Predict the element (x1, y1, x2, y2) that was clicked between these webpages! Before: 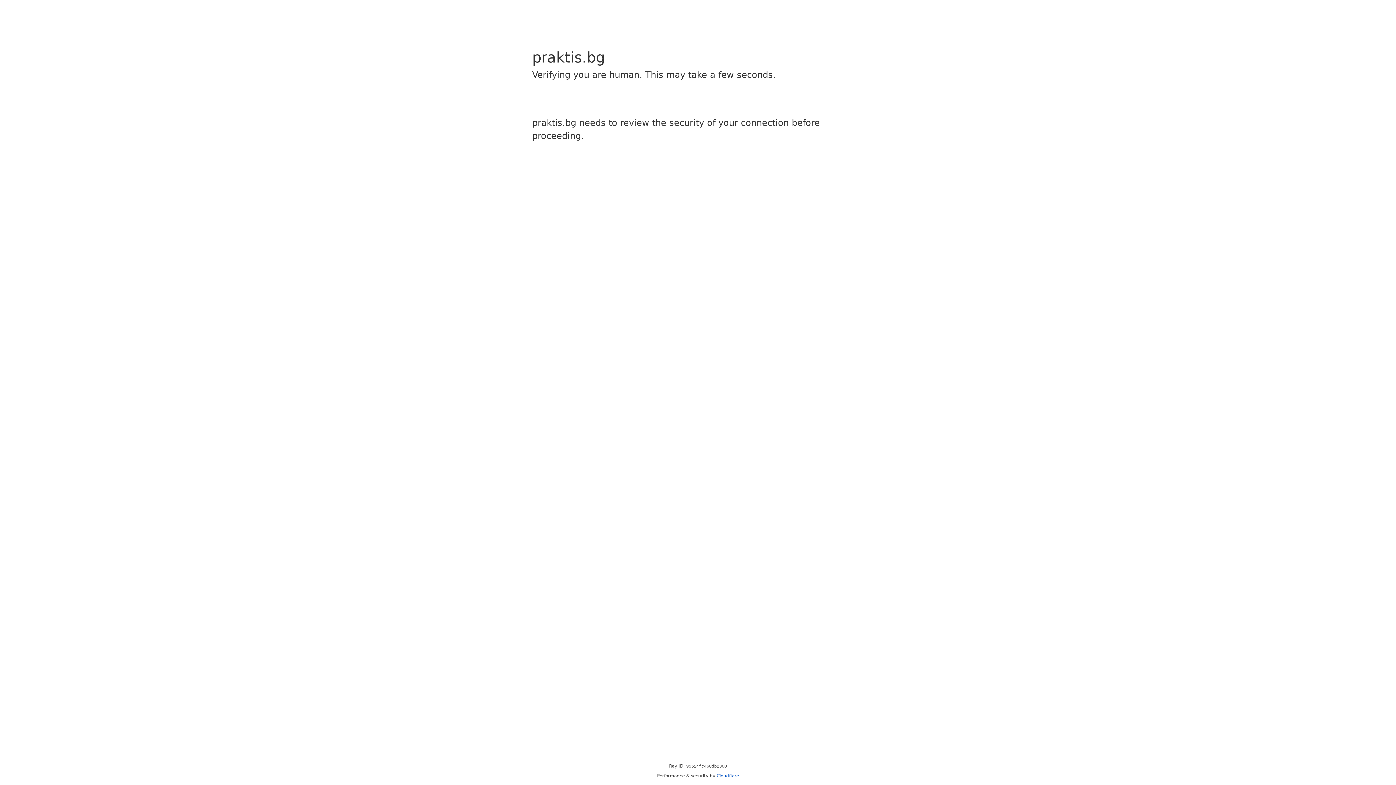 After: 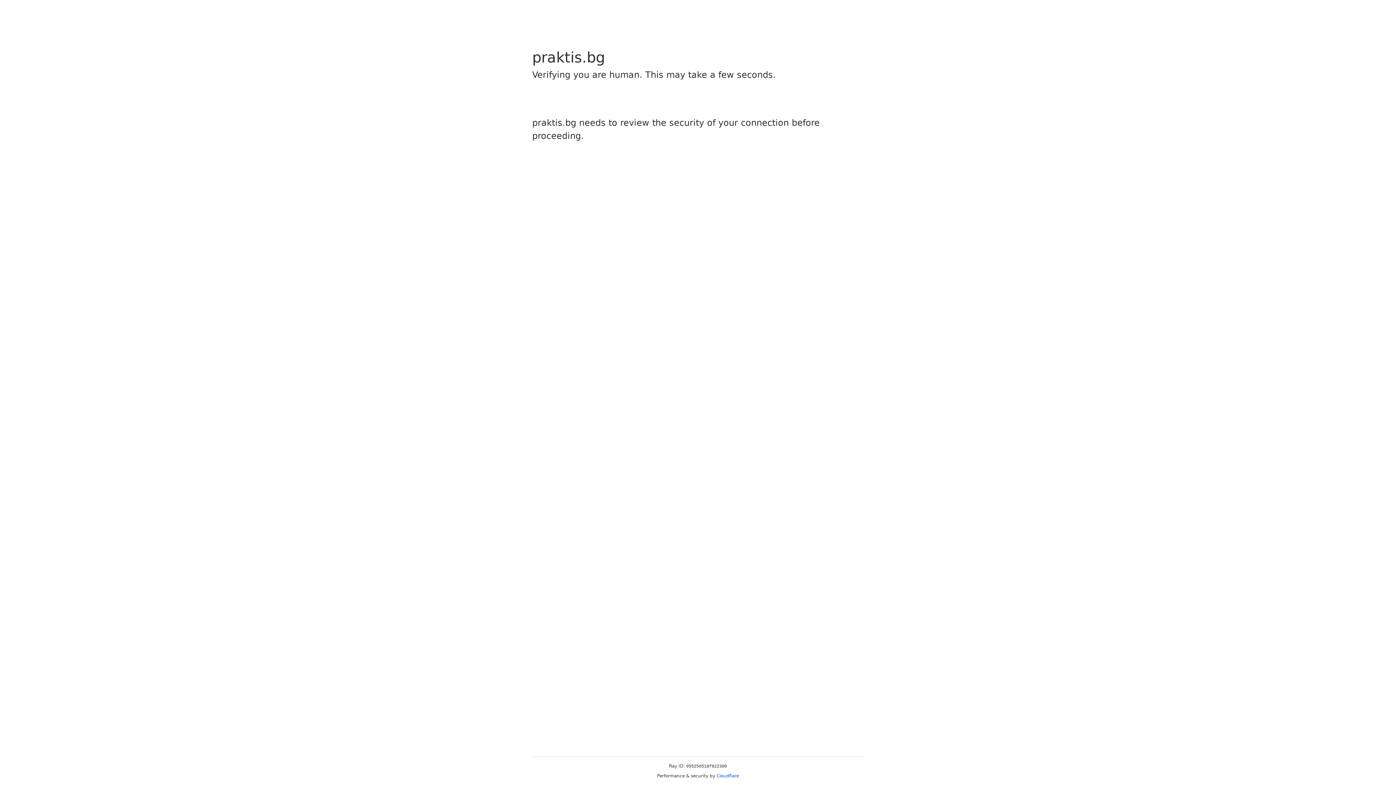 Action: label: Cloudflare bbox: (716, 773, 739, 778)